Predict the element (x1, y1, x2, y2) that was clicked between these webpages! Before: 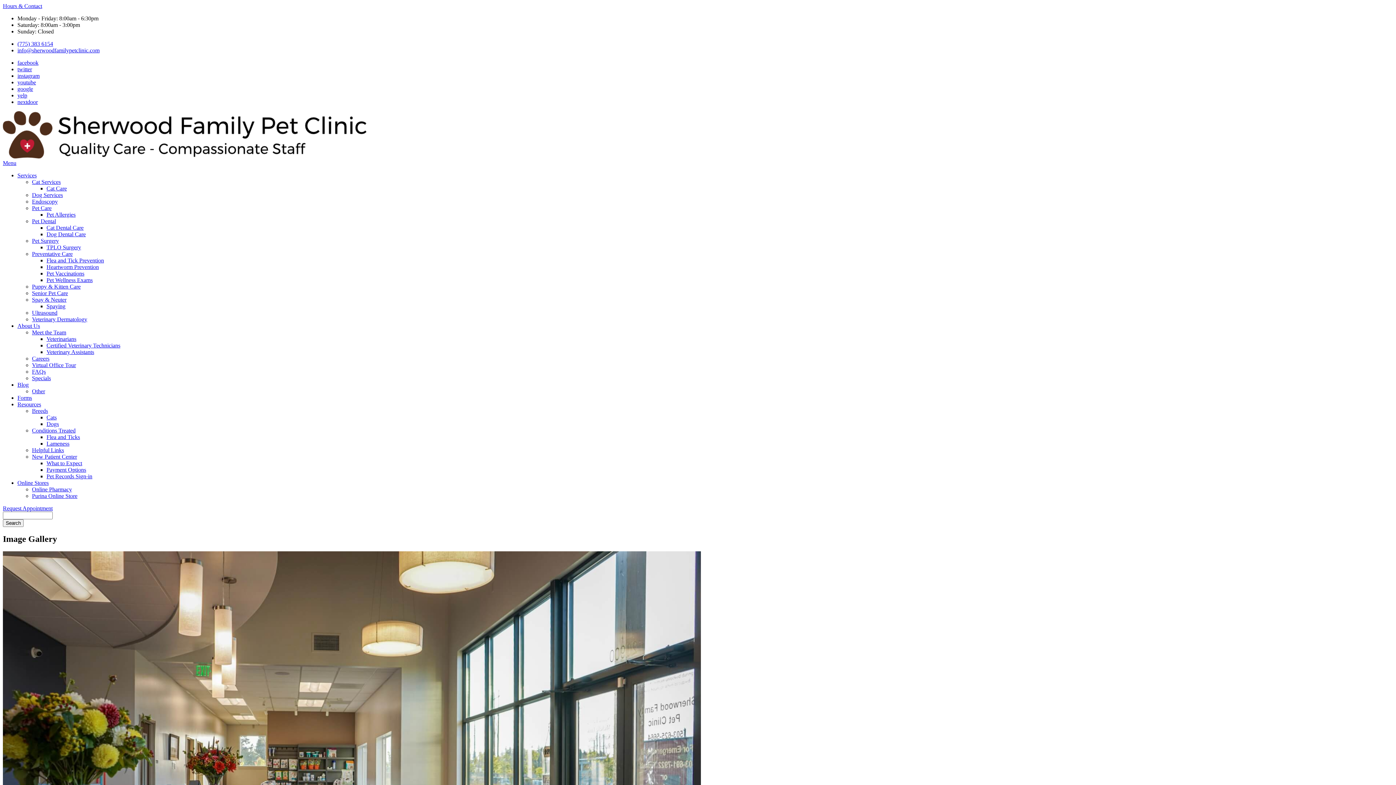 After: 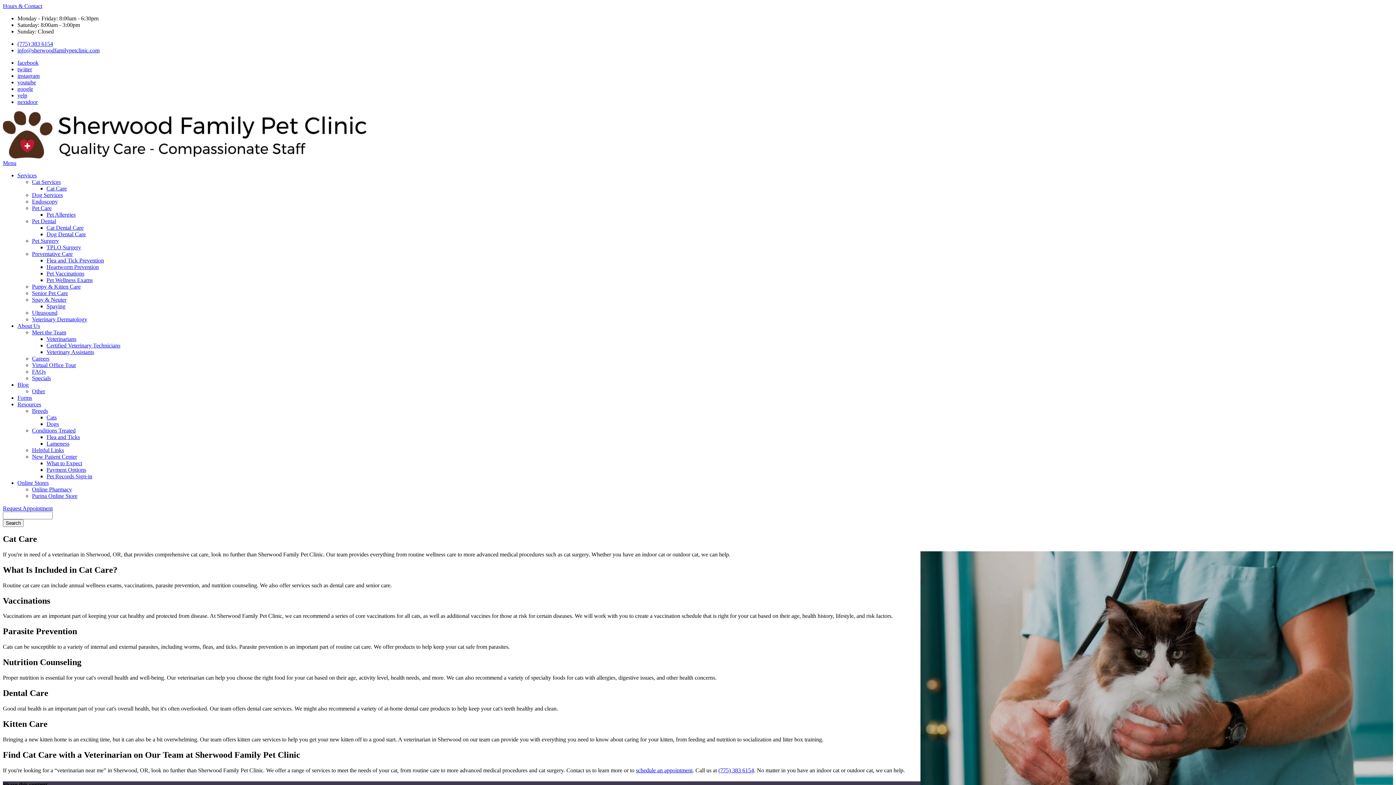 Action: label: Cat Care bbox: (46, 185, 66, 191)